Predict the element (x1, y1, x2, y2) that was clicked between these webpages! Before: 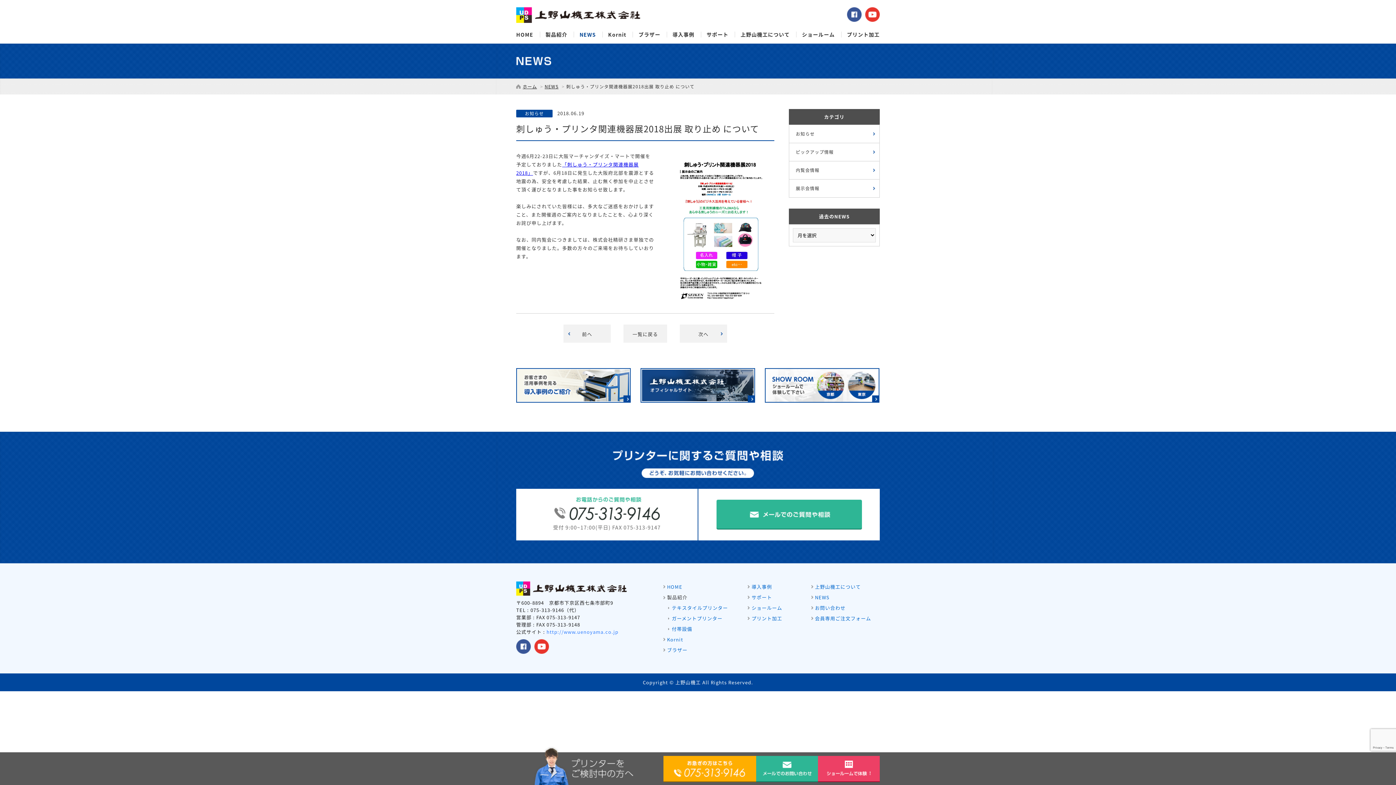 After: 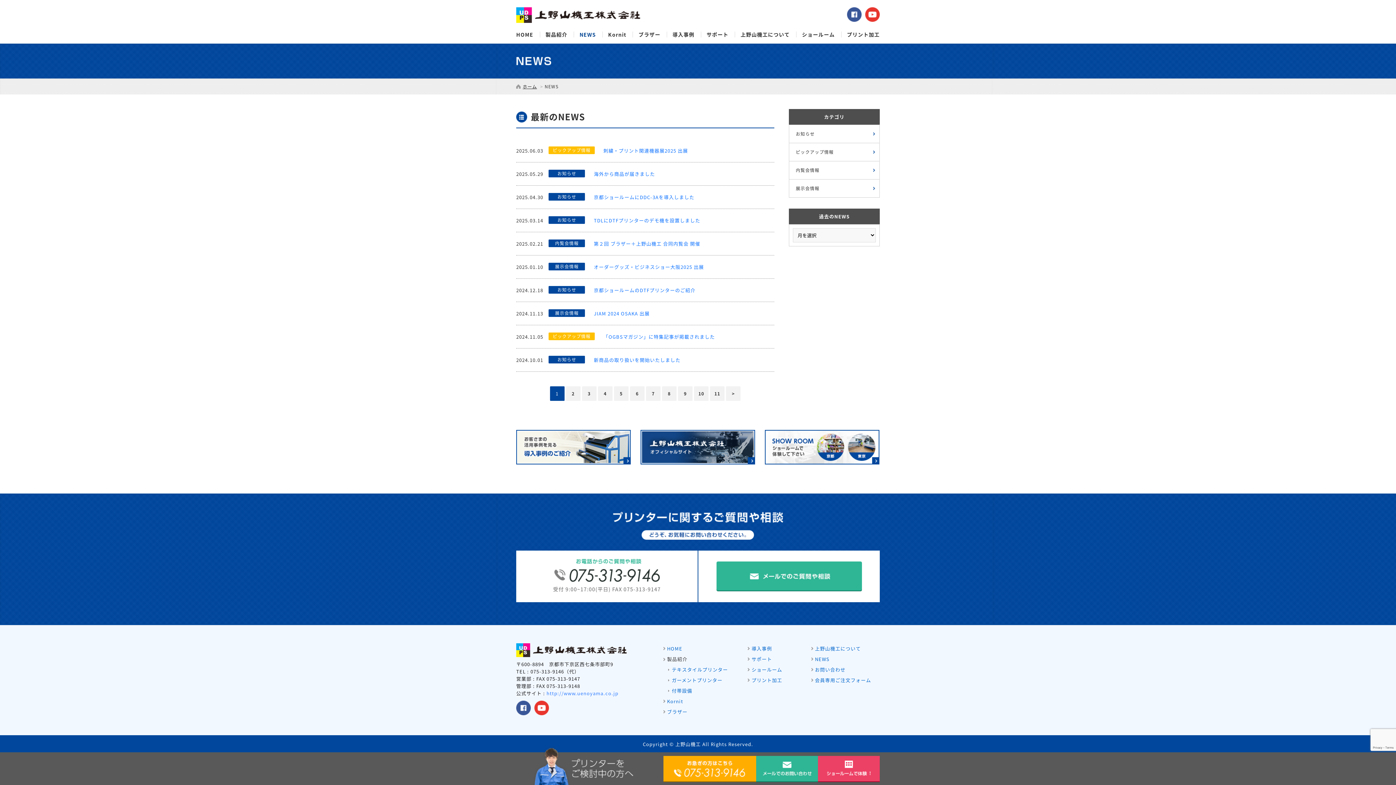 Action: bbox: (811, 594, 829, 601) label: NEWS